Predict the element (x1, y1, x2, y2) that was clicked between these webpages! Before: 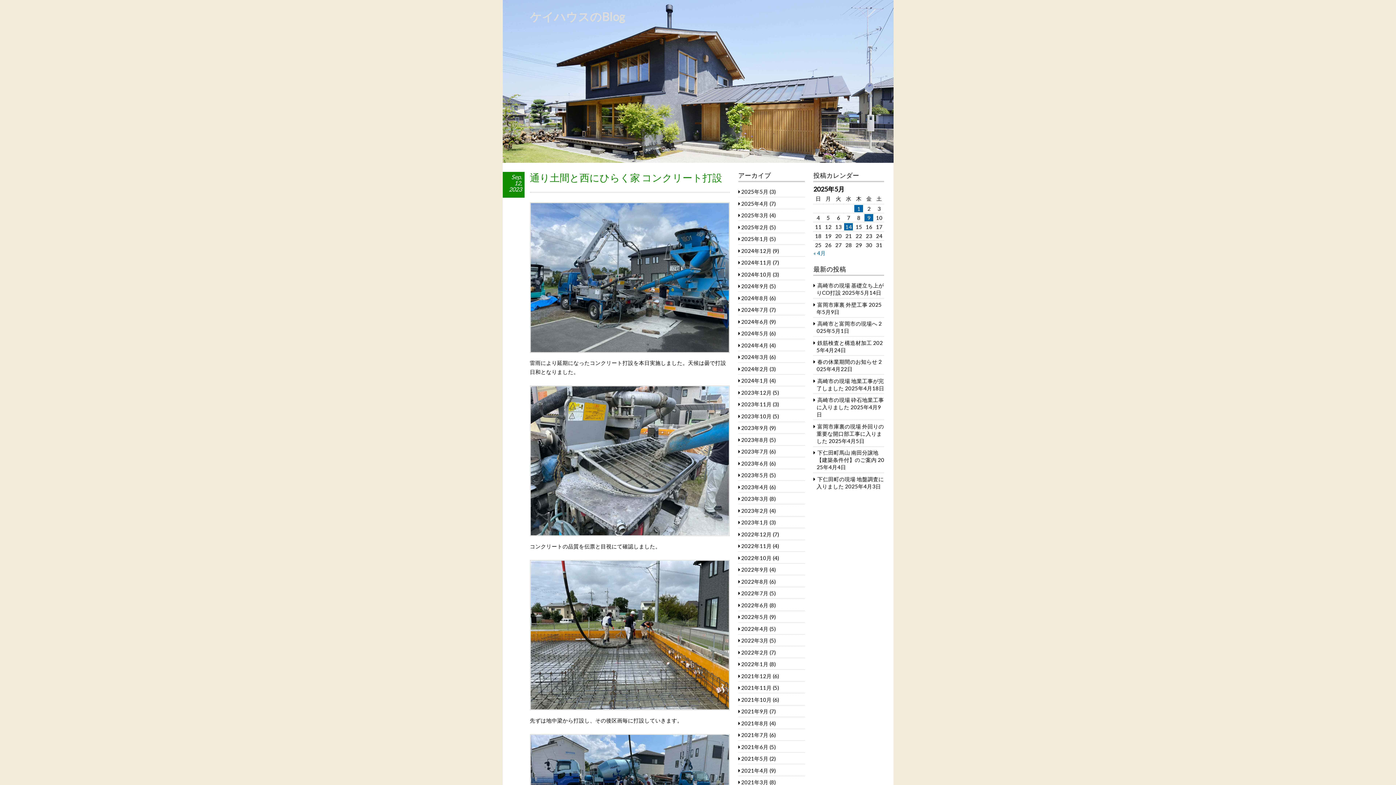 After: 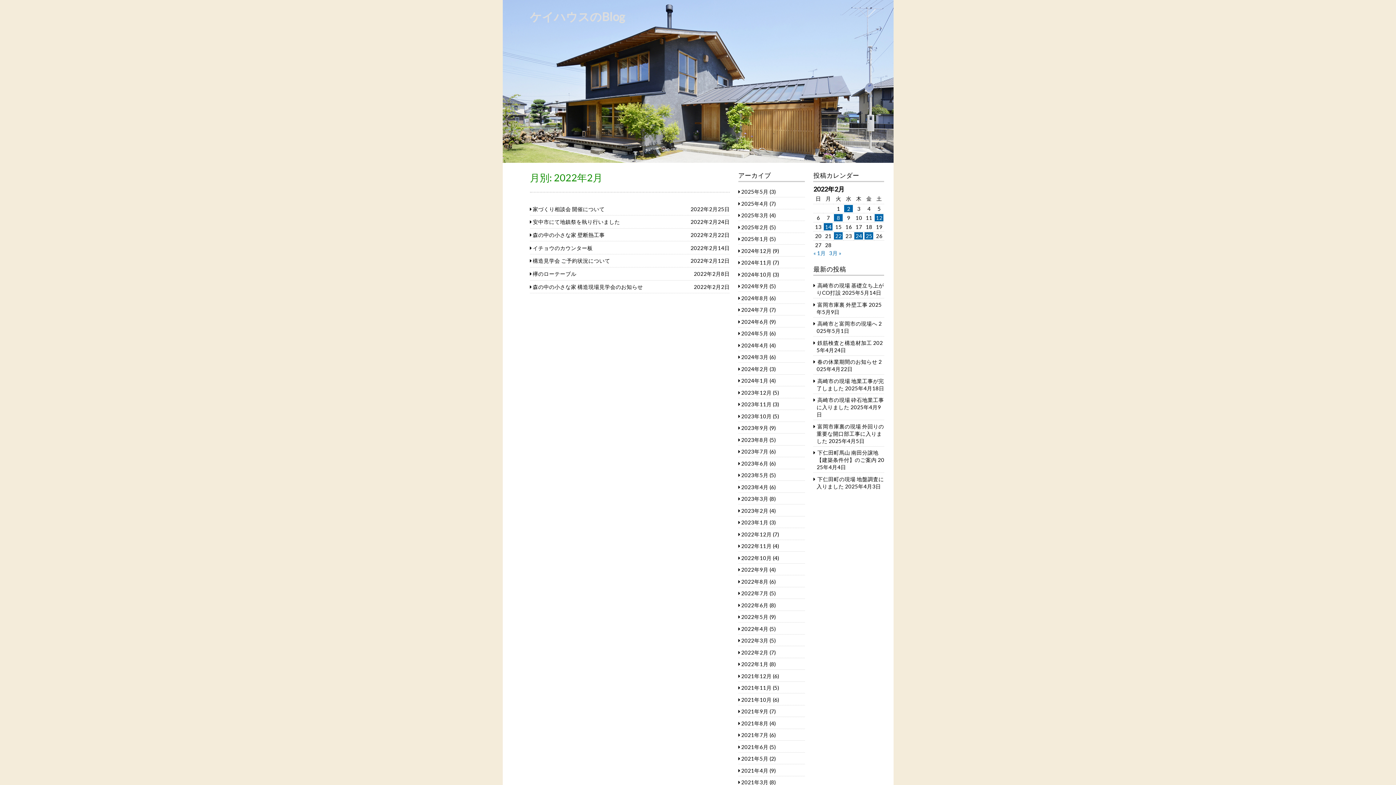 Action: bbox: (741, 649, 768, 655) label: 2022年2月